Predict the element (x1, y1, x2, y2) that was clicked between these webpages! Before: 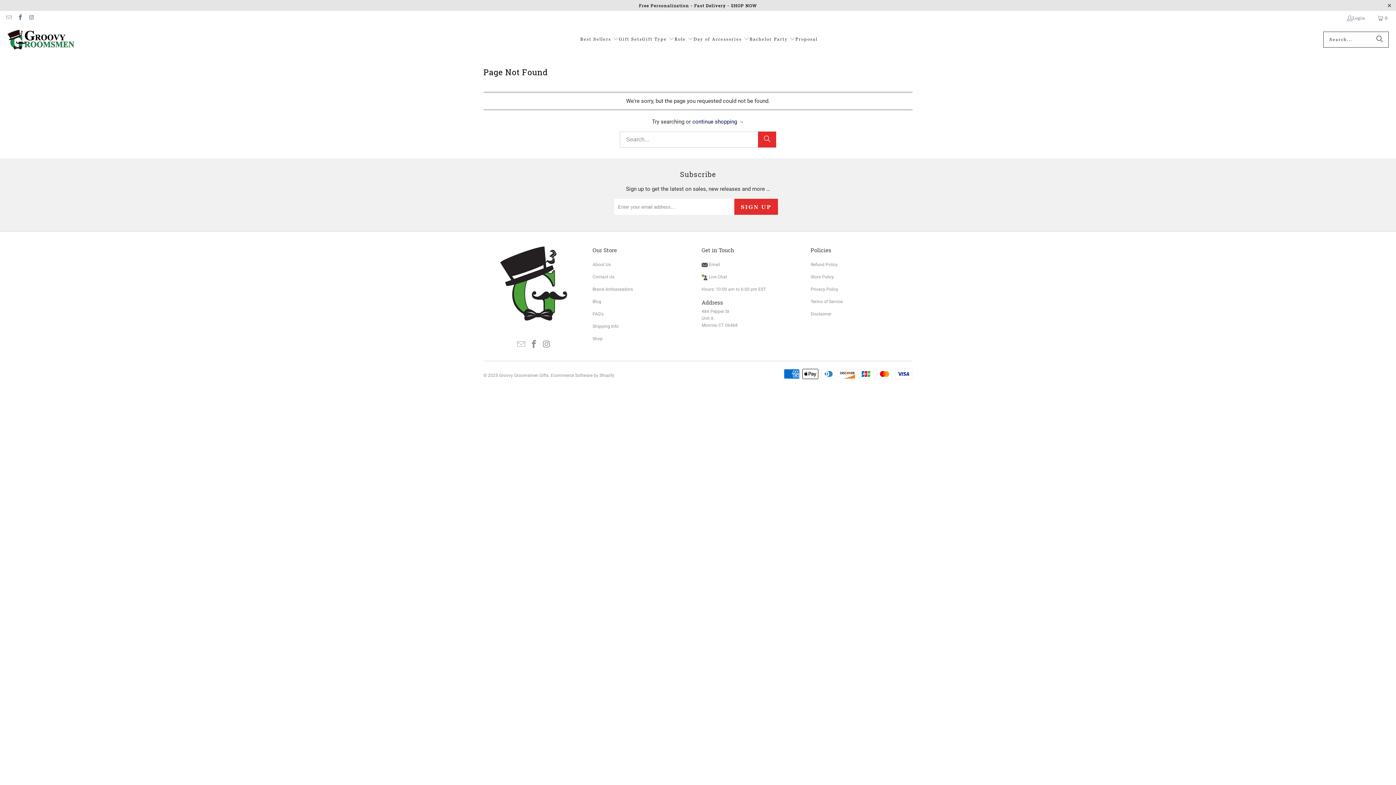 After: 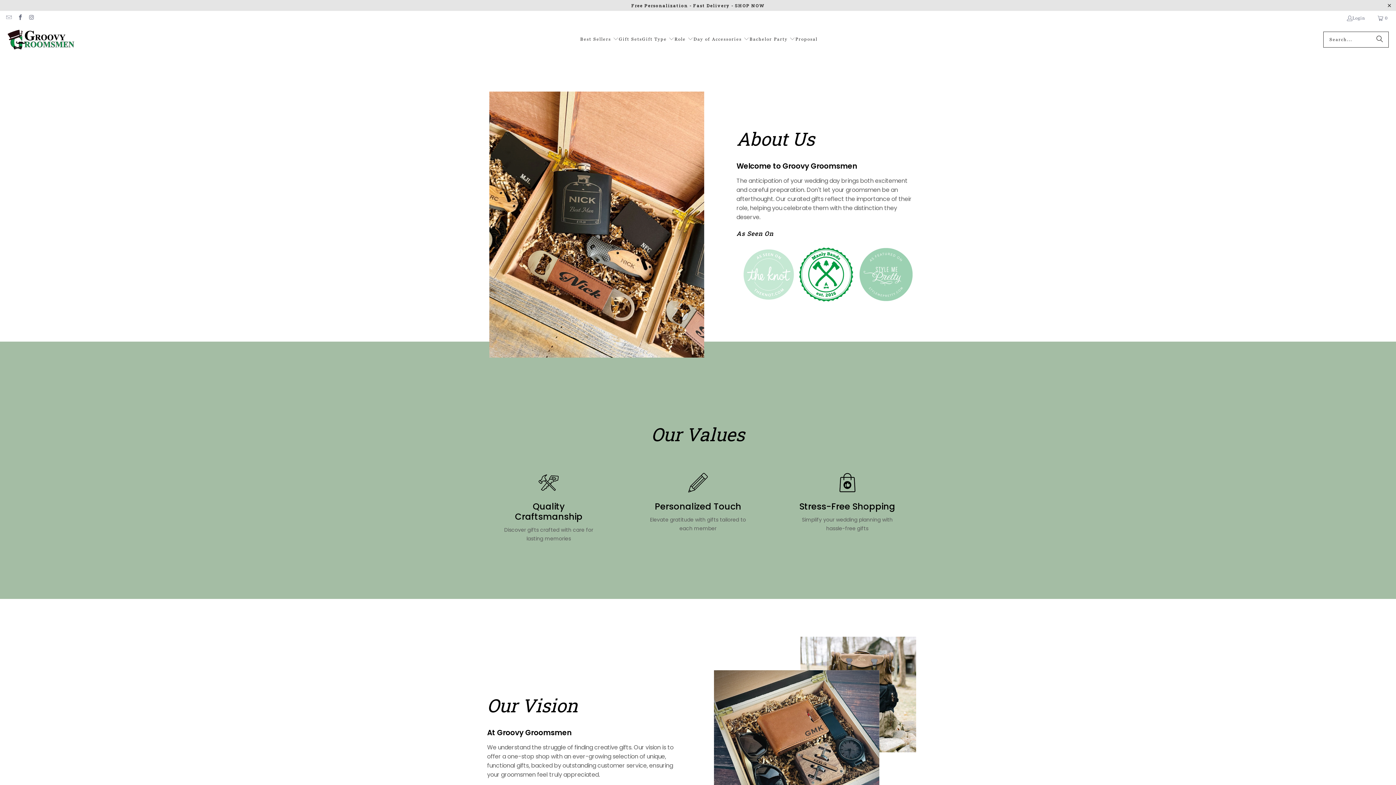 Action: bbox: (592, 262, 610, 267) label: About Us